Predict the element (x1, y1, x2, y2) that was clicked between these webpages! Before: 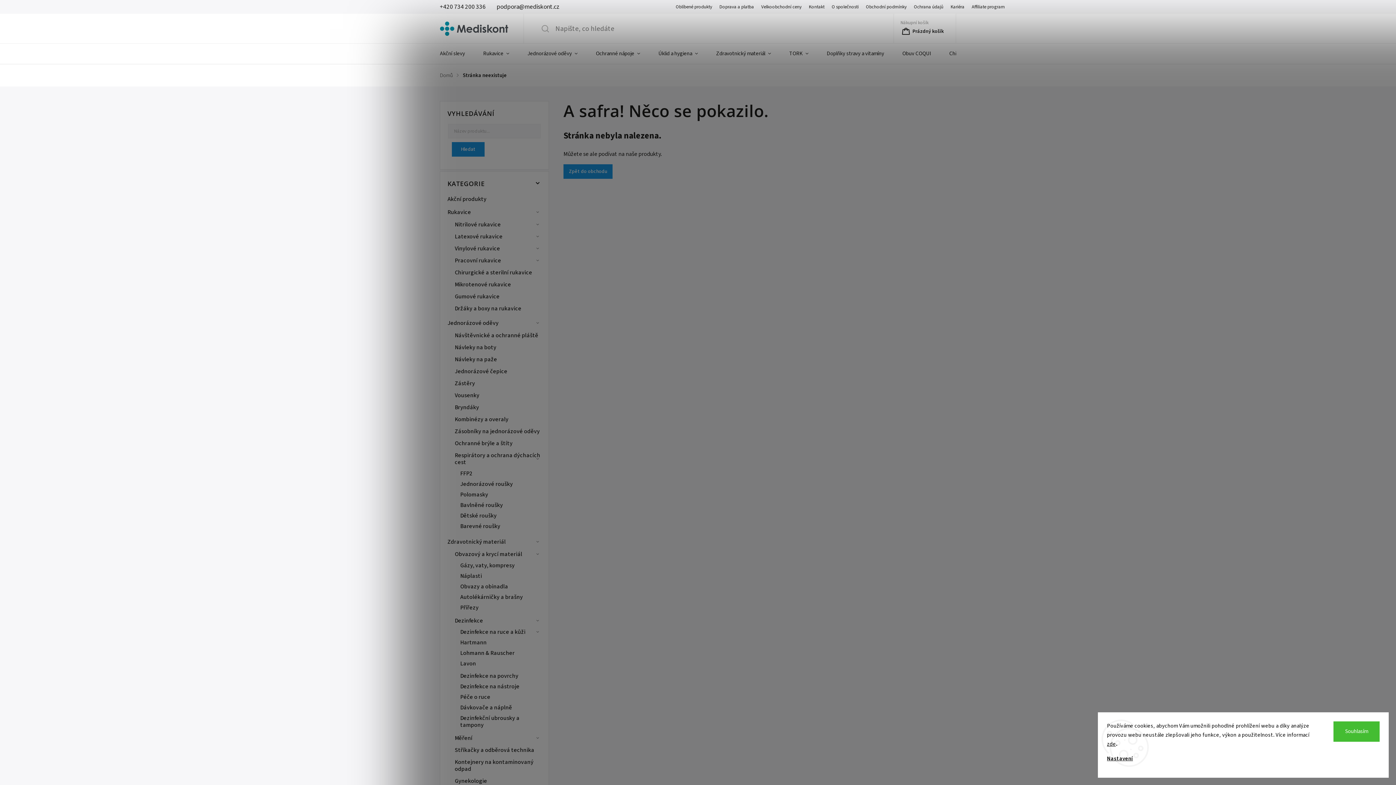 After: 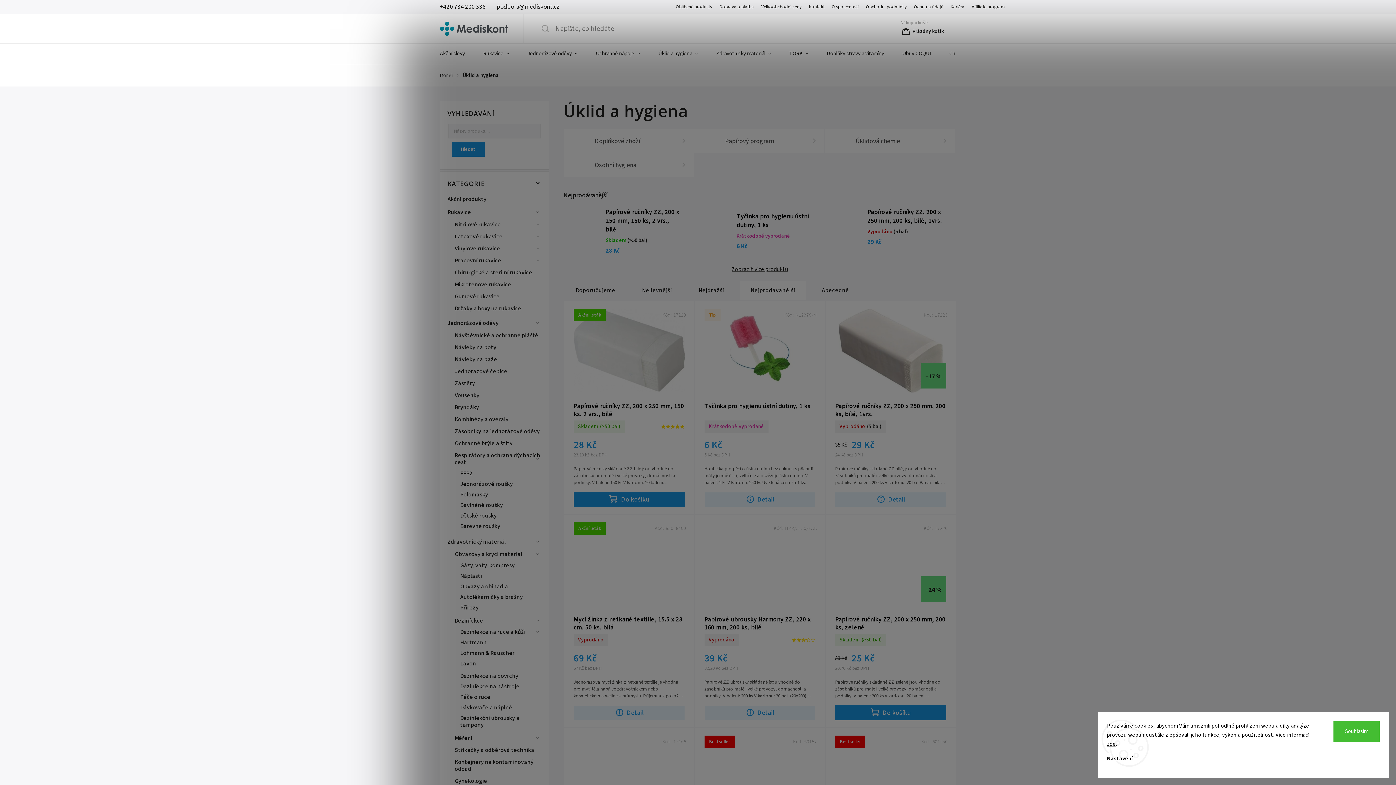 Action: label: Úklid a hygiena bbox: (649, 43, 707, 64)